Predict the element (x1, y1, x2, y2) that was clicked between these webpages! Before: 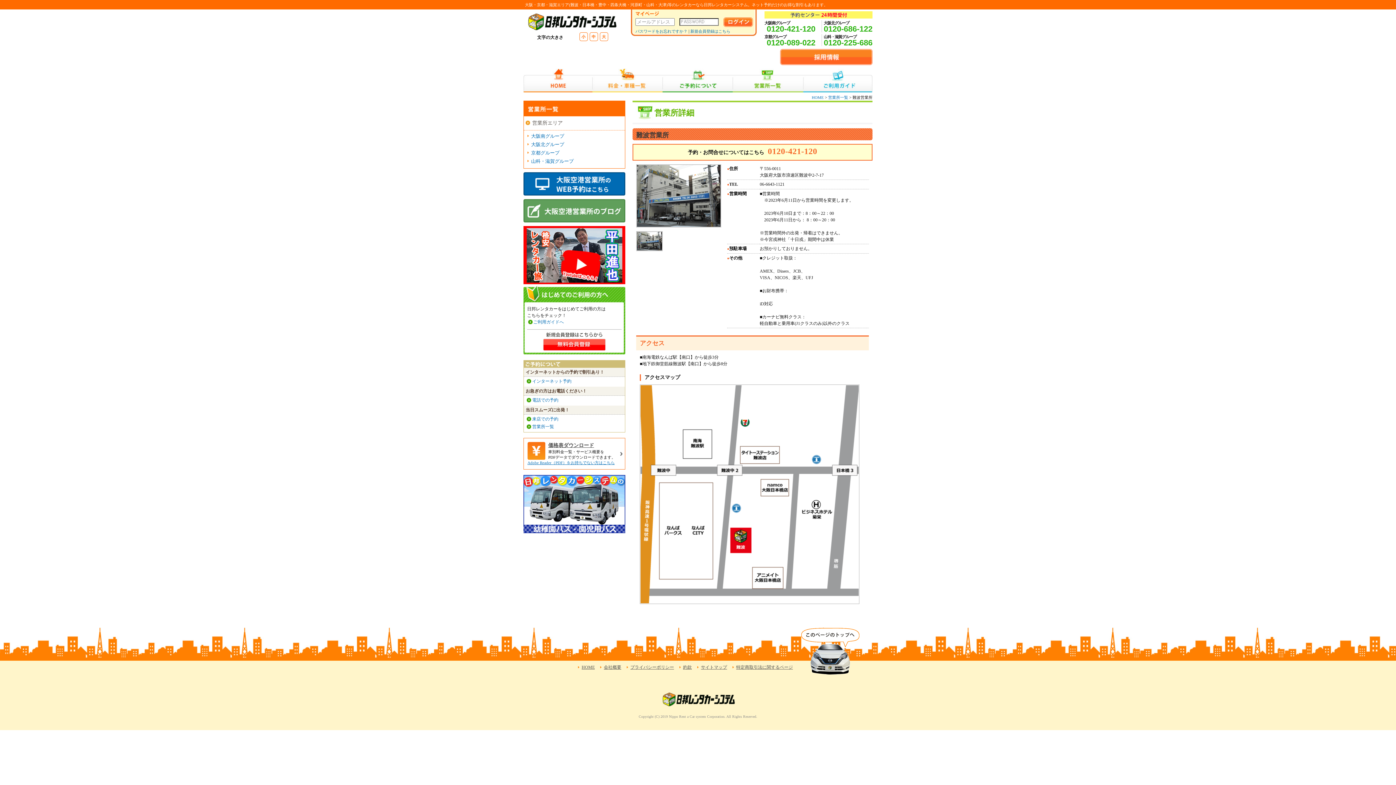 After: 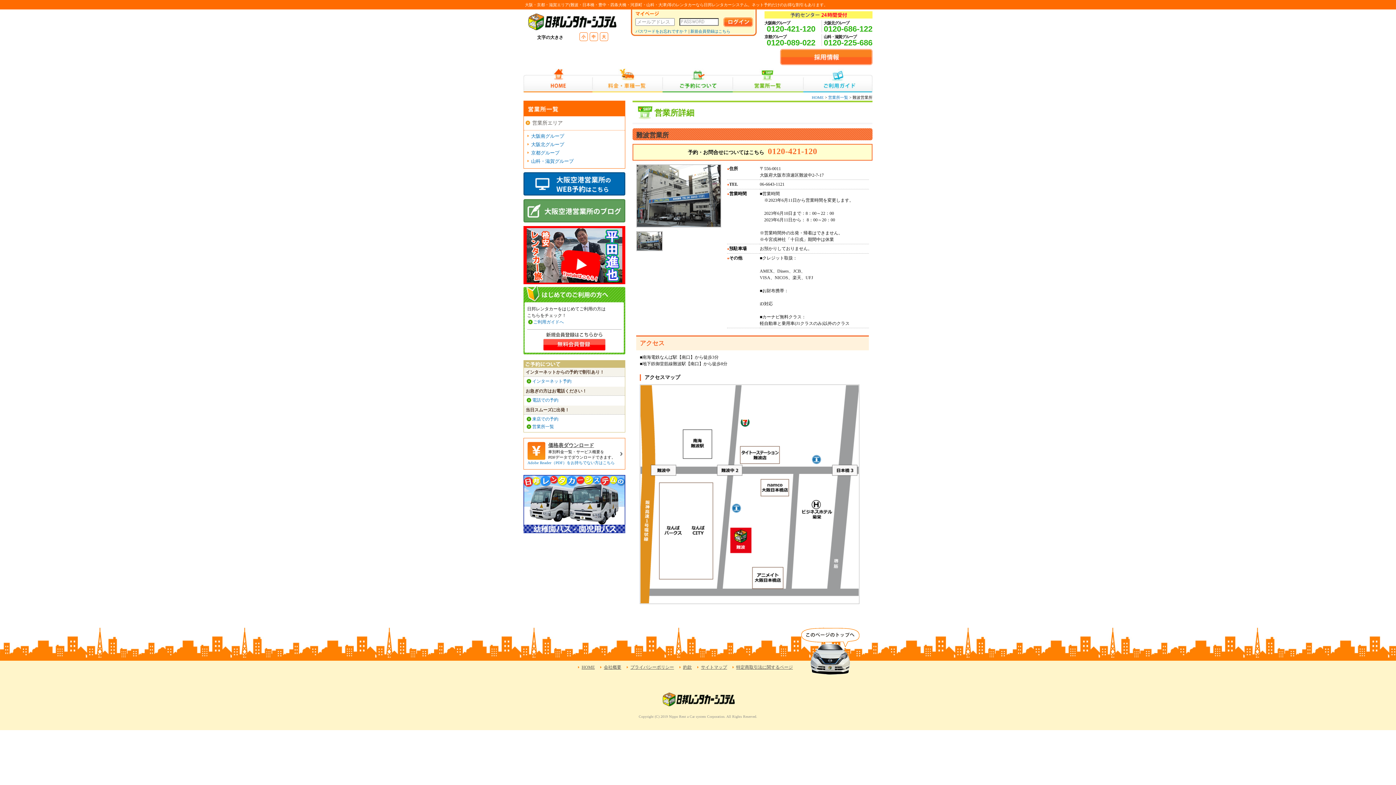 Action: label: Adobe Reader（PDF）をお持ちでない方はこちら bbox: (527, 460, 614, 465)